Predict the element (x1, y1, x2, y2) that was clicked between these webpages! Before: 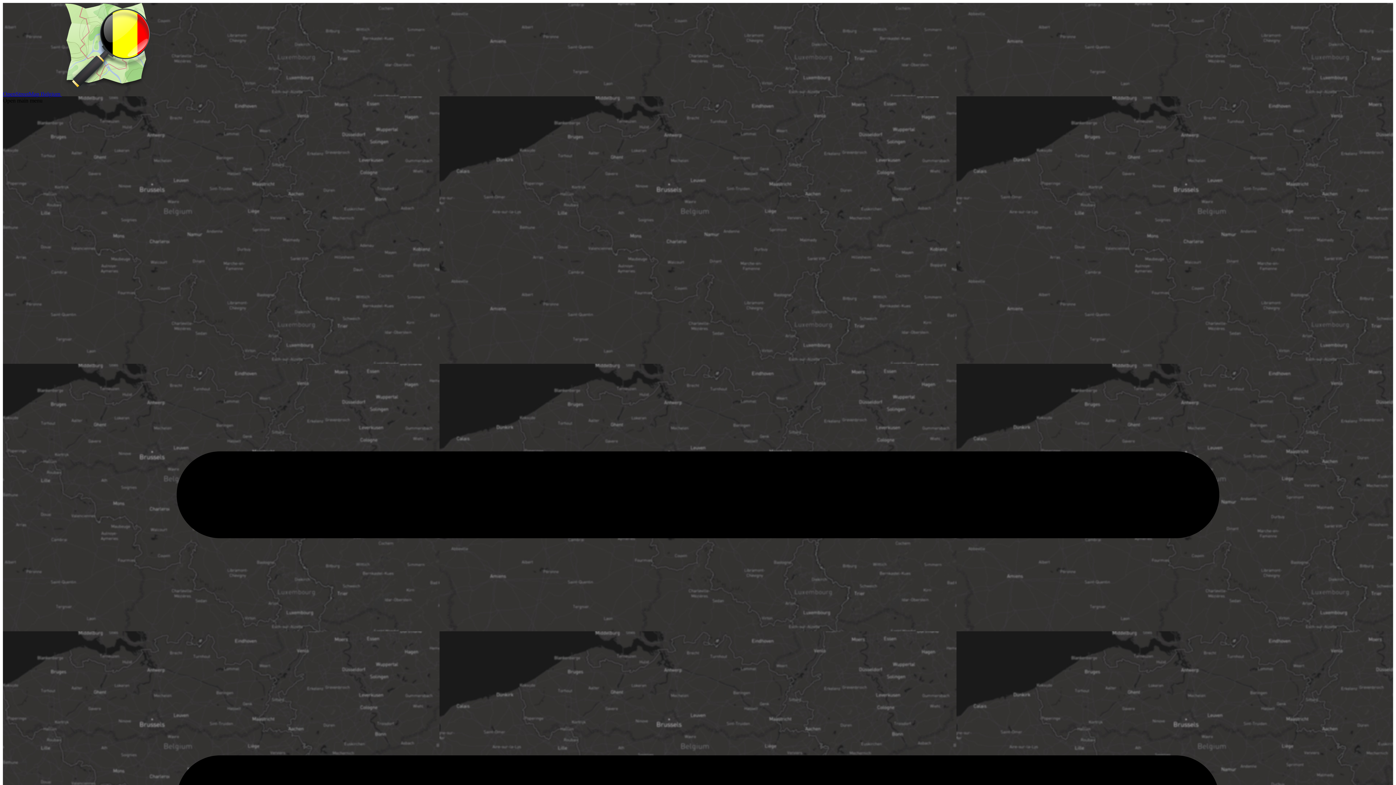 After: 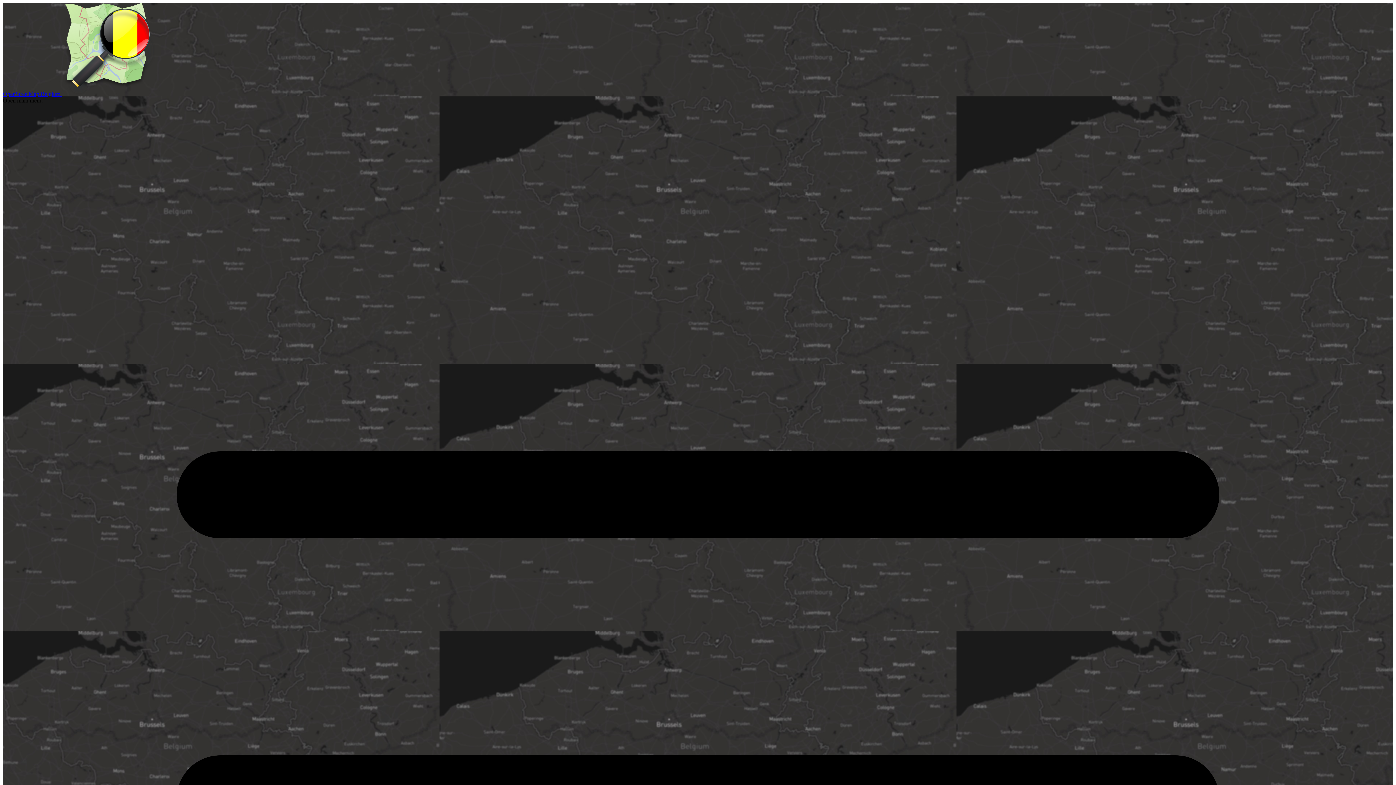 Action: label: OpenStreetMap Belgium  bbox: (2, 90, 154, 97)